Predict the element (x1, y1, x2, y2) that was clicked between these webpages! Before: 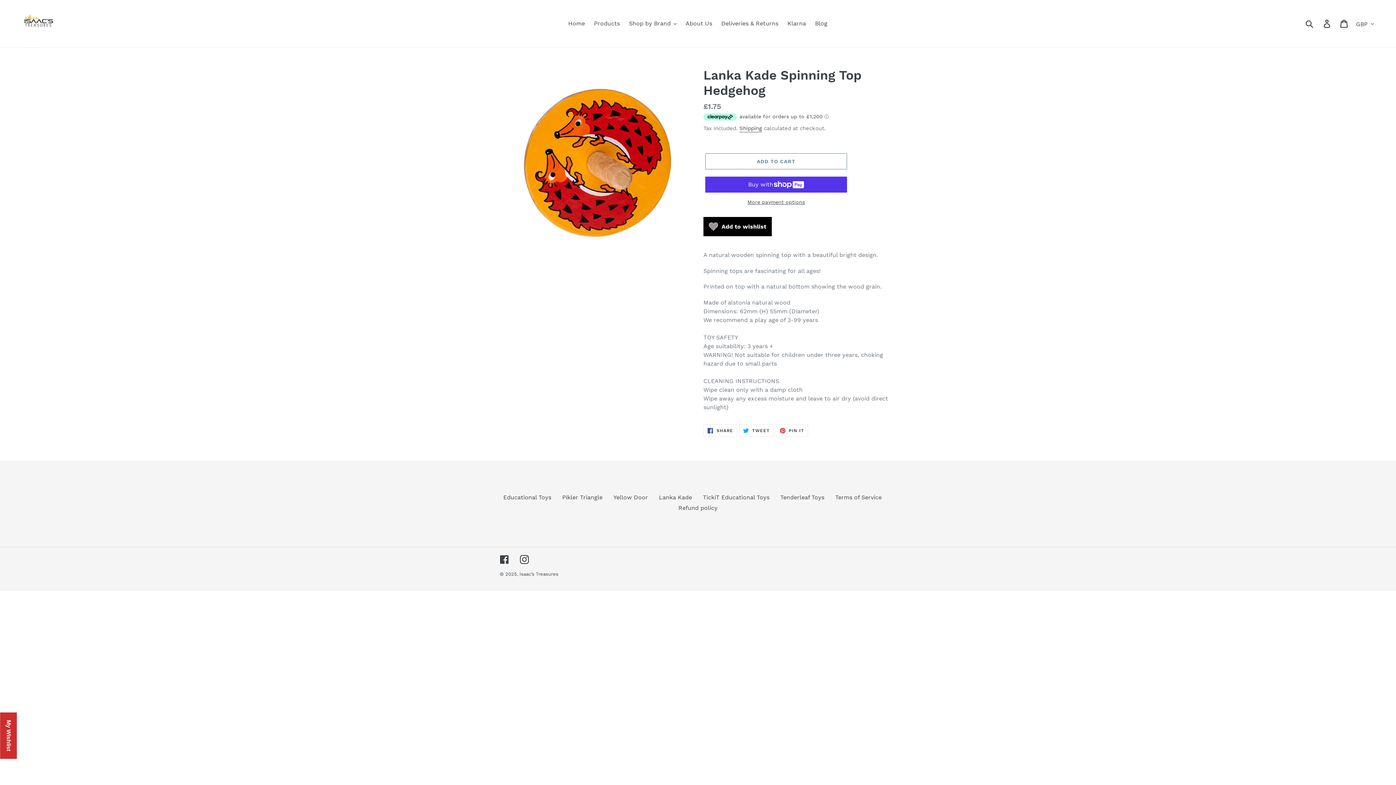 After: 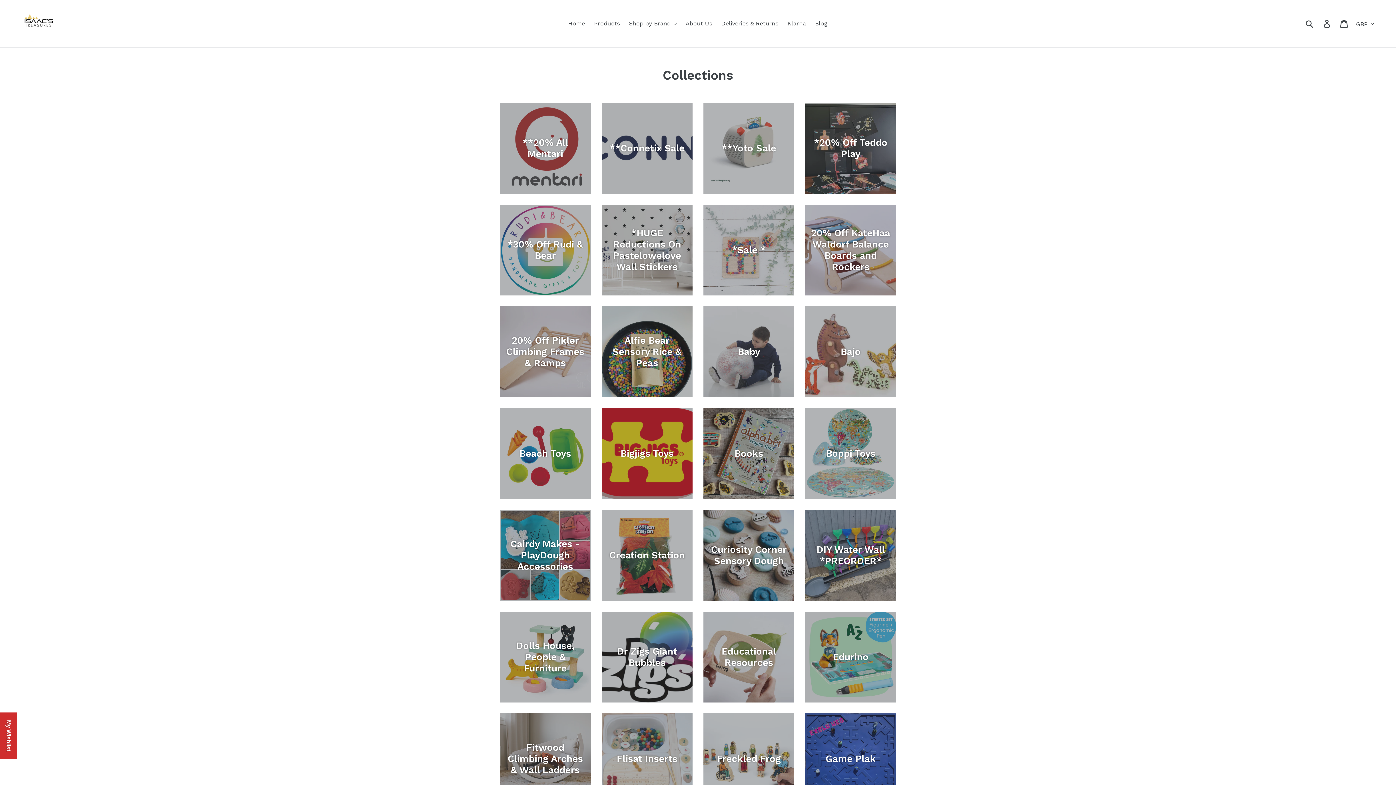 Action: bbox: (590, 18, 623, 29) label: Products